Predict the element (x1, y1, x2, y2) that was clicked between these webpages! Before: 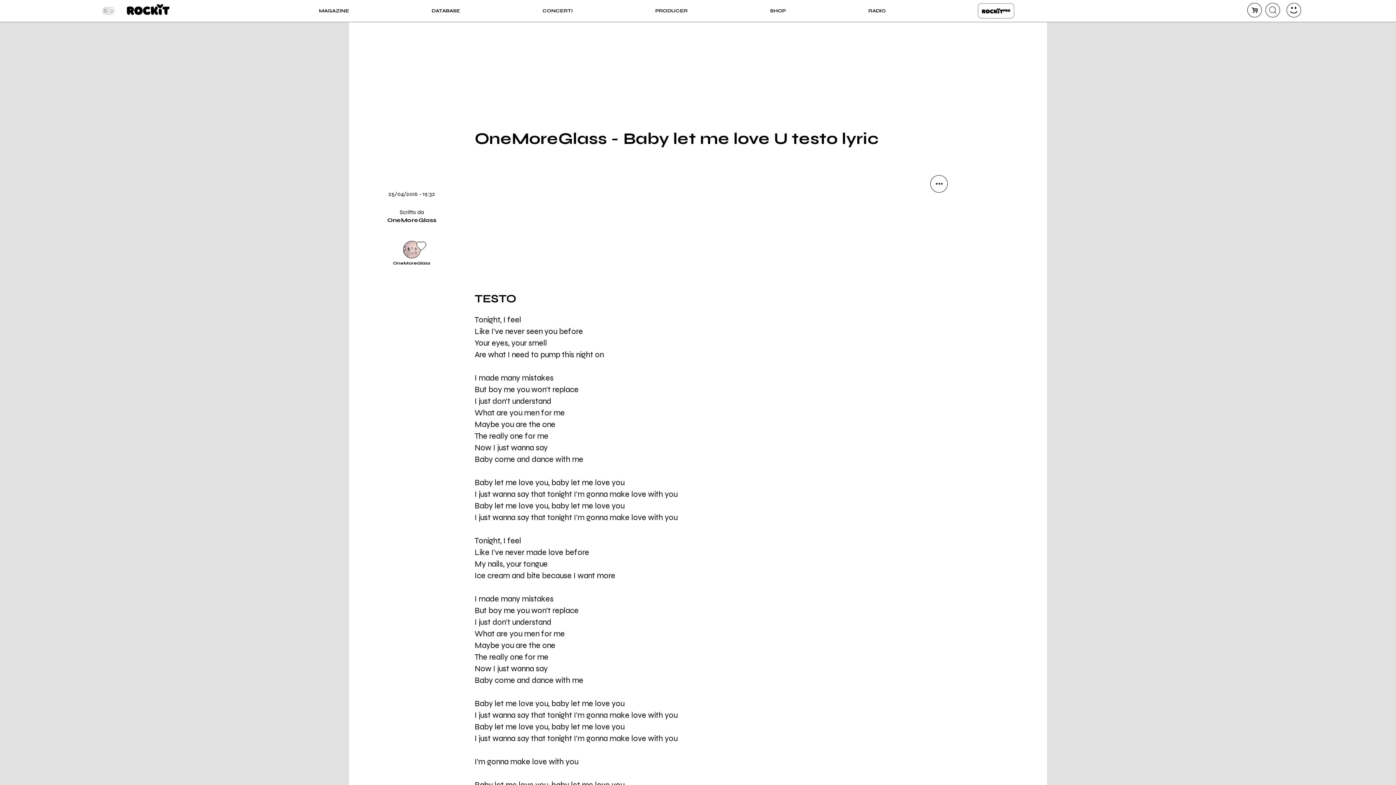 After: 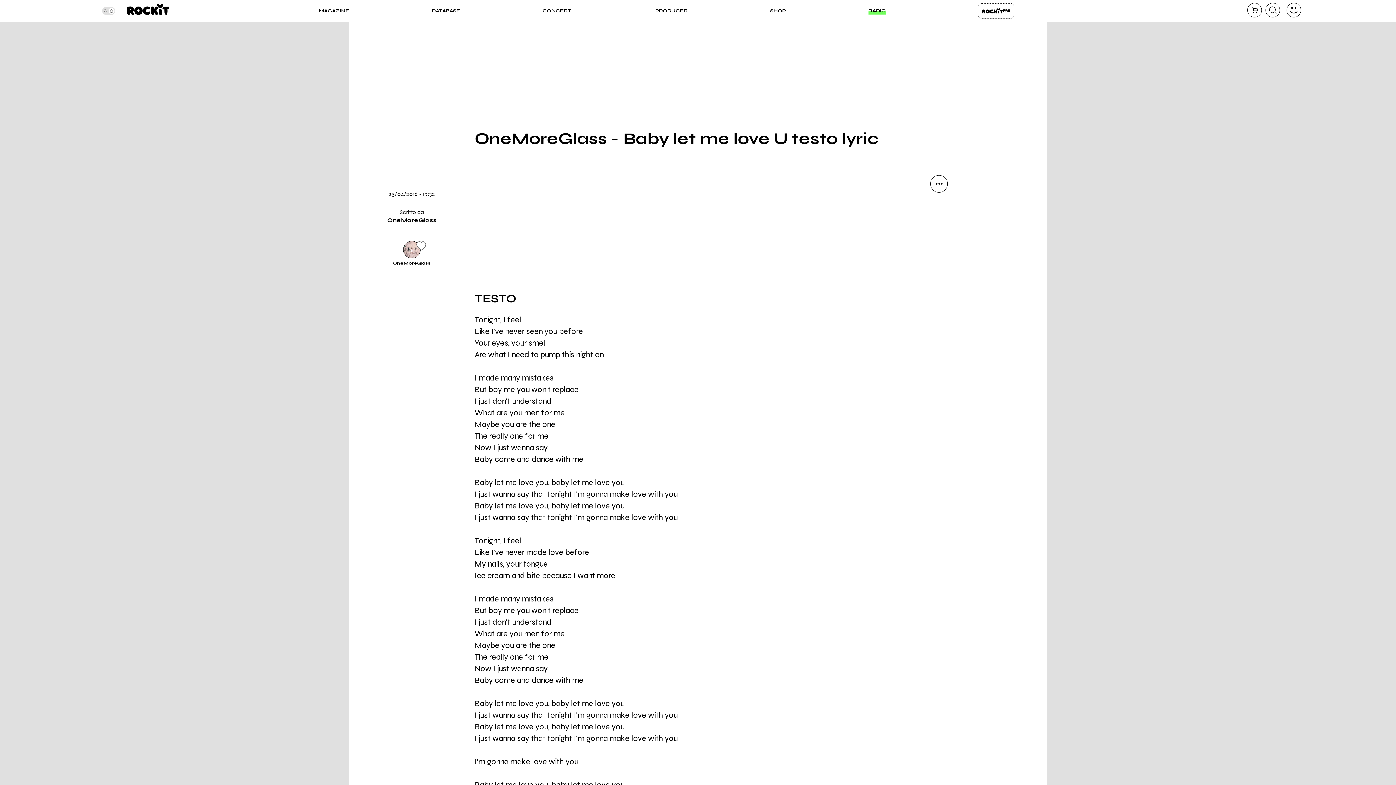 Action: label: RADIO bbox: (868, 7, 886, 14)